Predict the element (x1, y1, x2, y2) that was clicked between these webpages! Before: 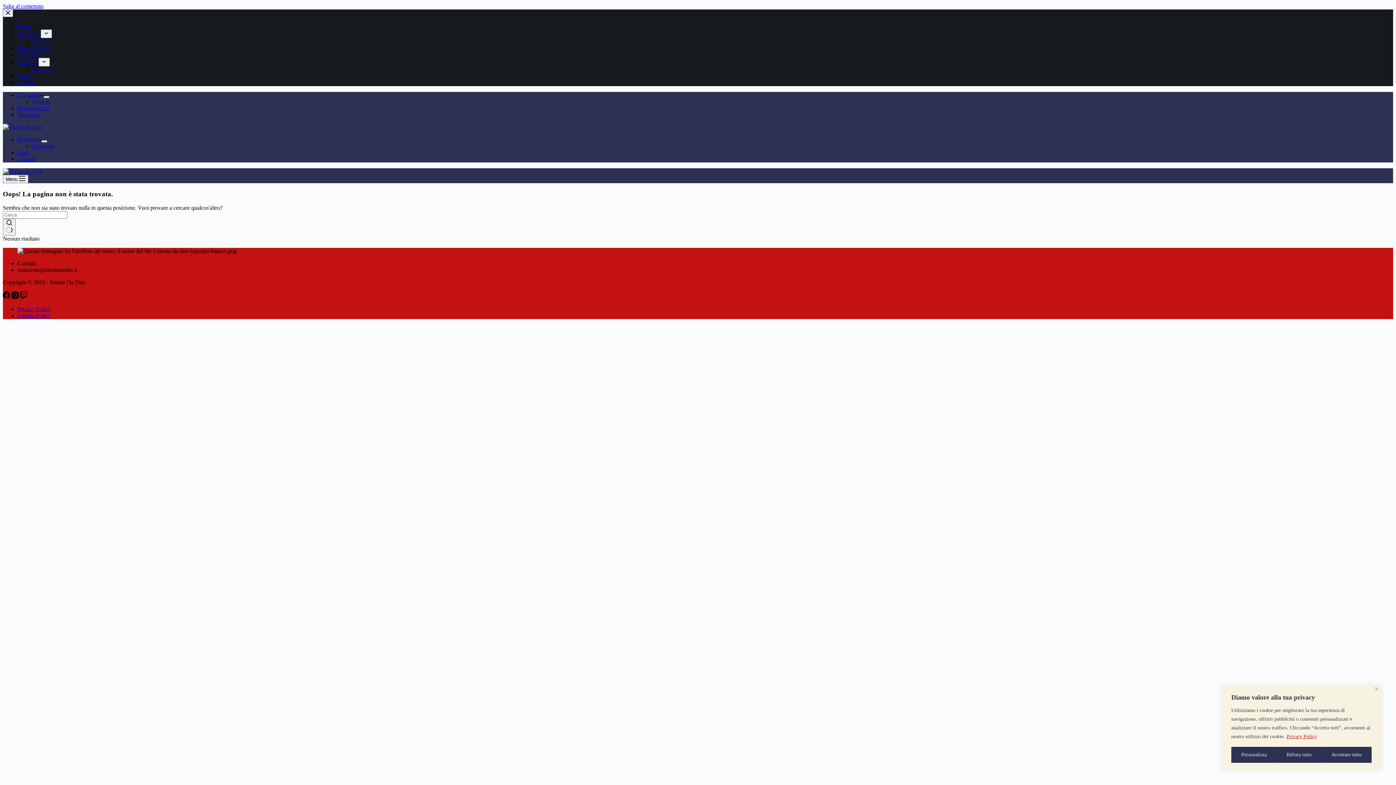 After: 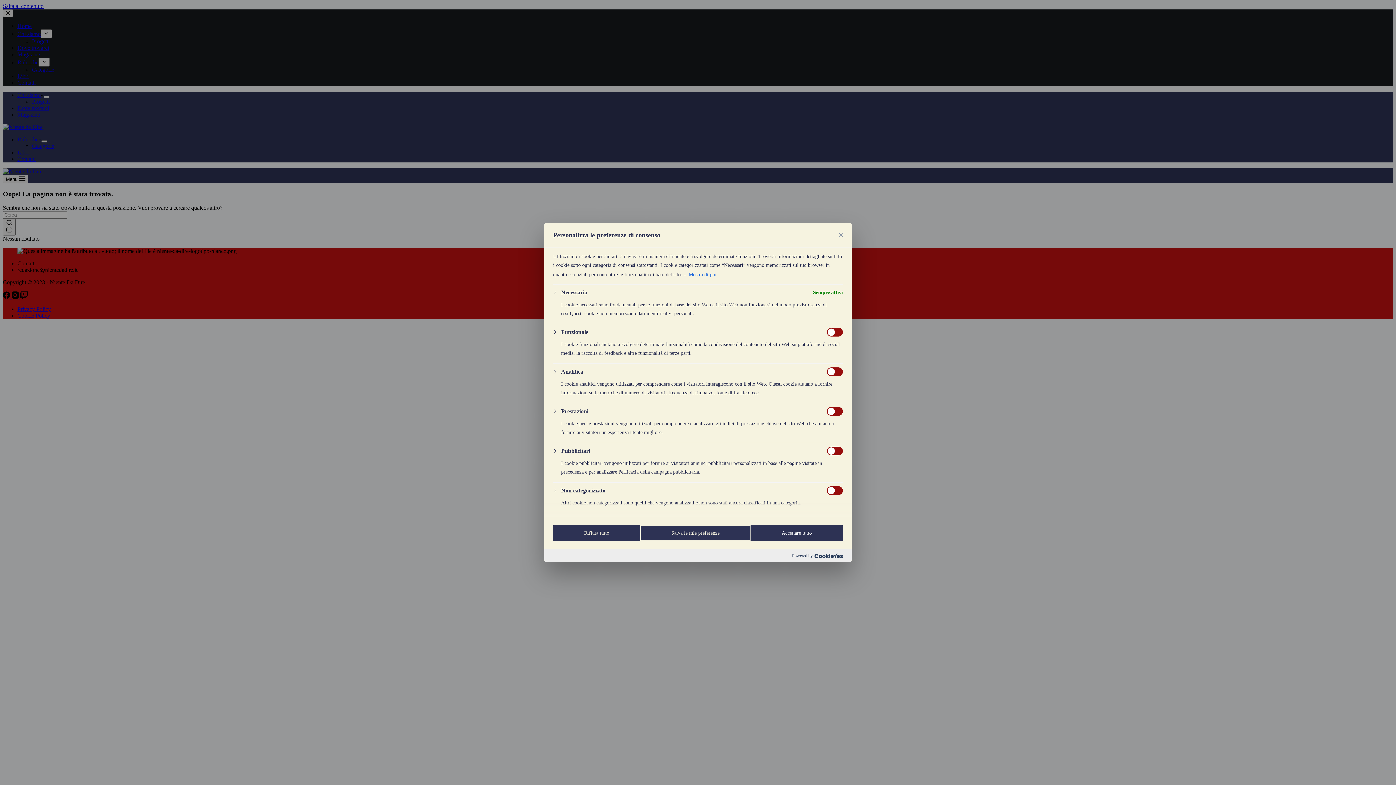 Action: label: Personalizza bbox: (1231, 747, 1276, 763)